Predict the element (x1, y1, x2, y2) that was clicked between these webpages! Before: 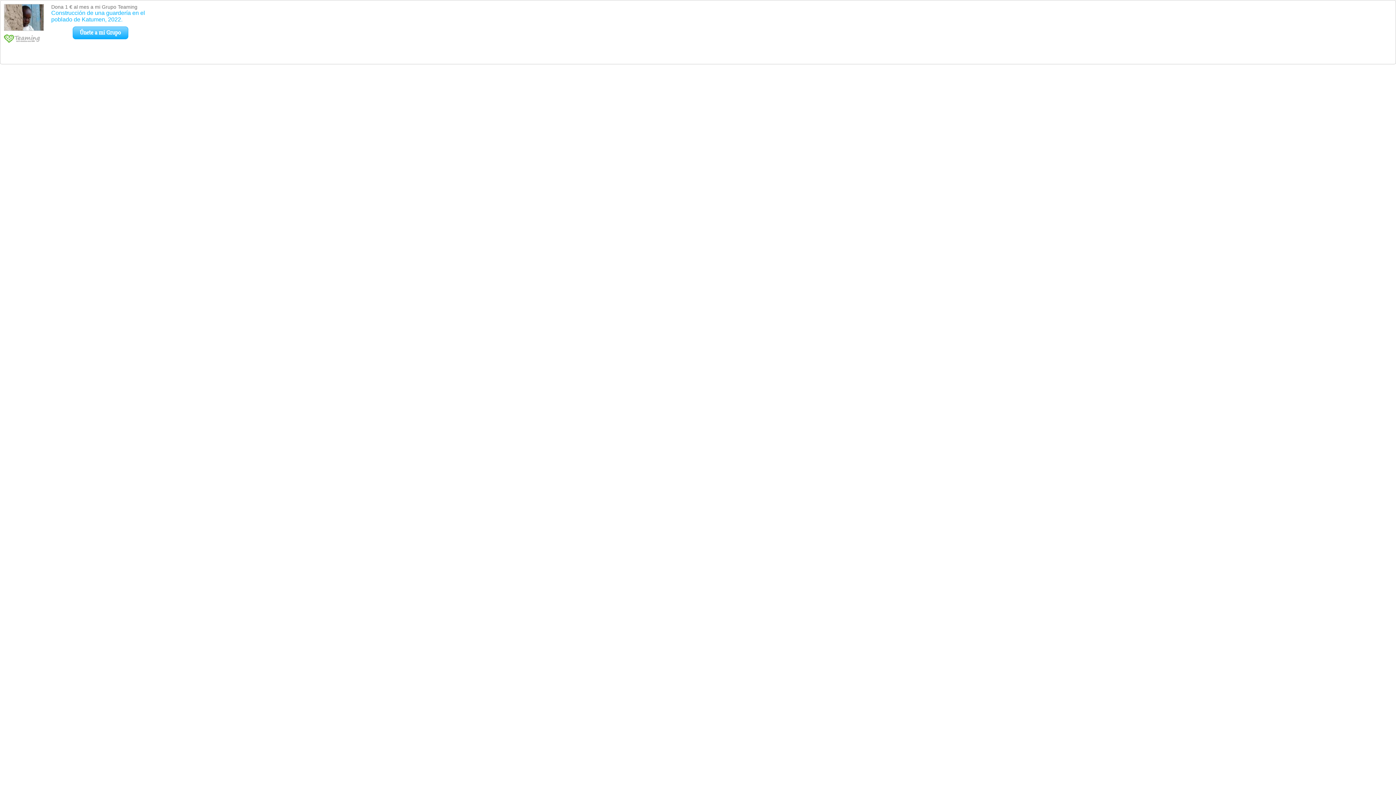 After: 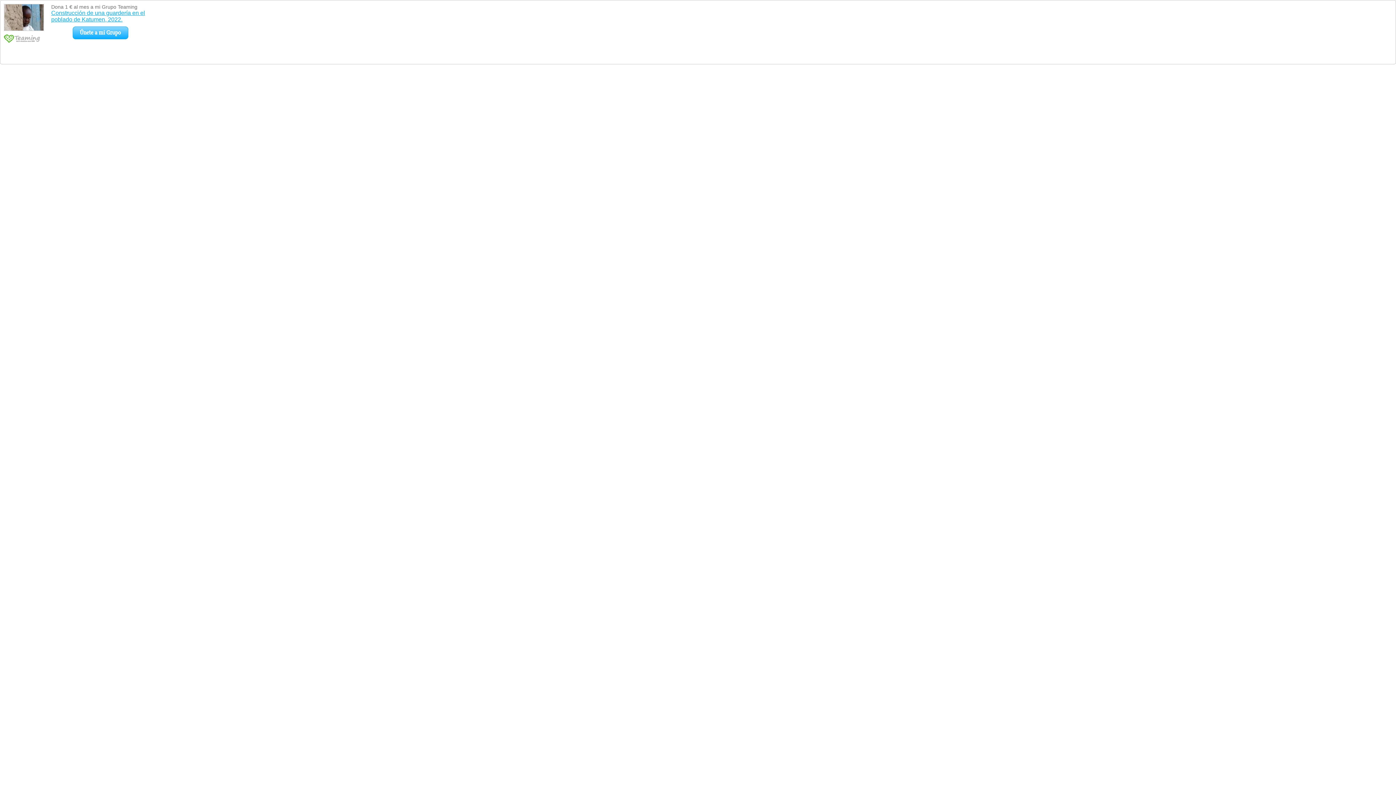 Action: label: Construcción de una guardería en el poblado de Katumen, 2022. bbox: (51, 9, 145, 22)